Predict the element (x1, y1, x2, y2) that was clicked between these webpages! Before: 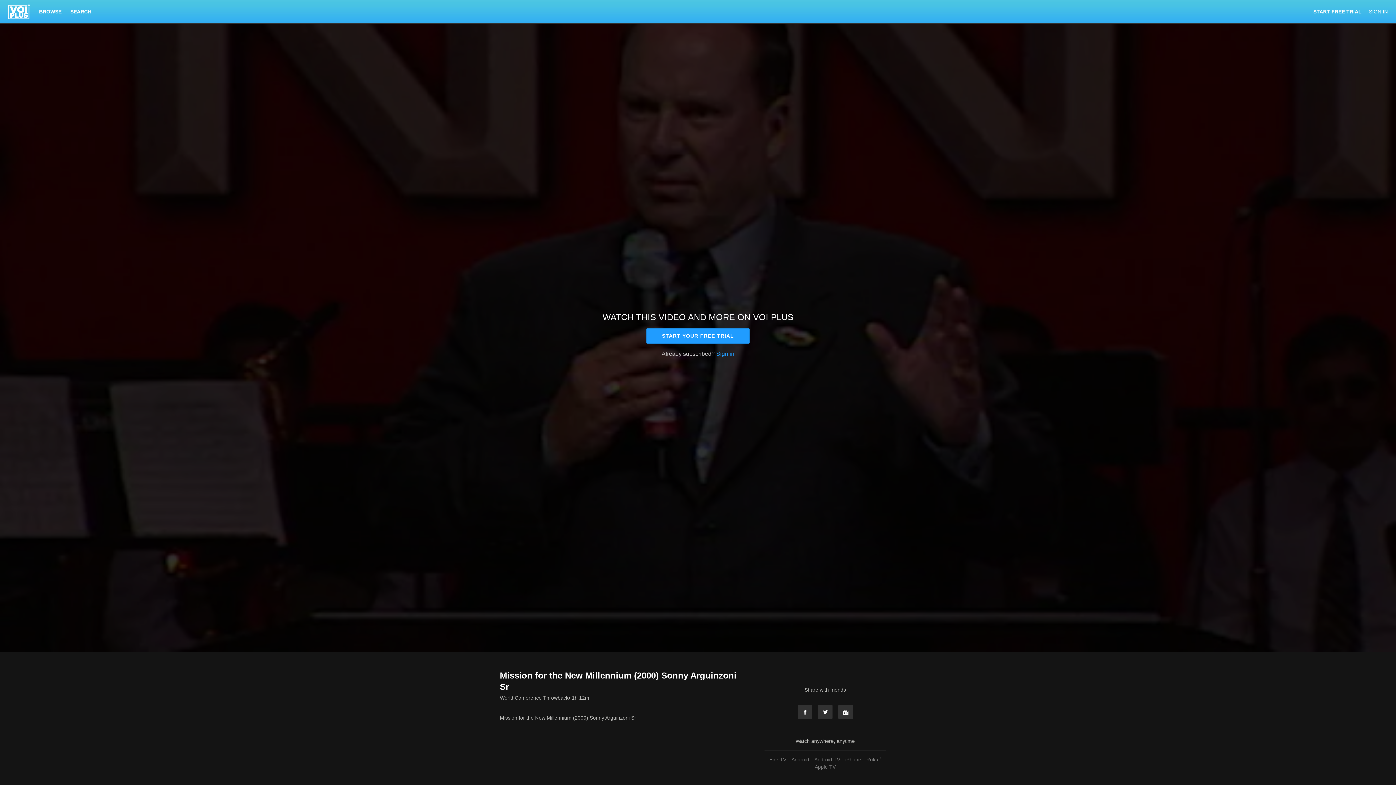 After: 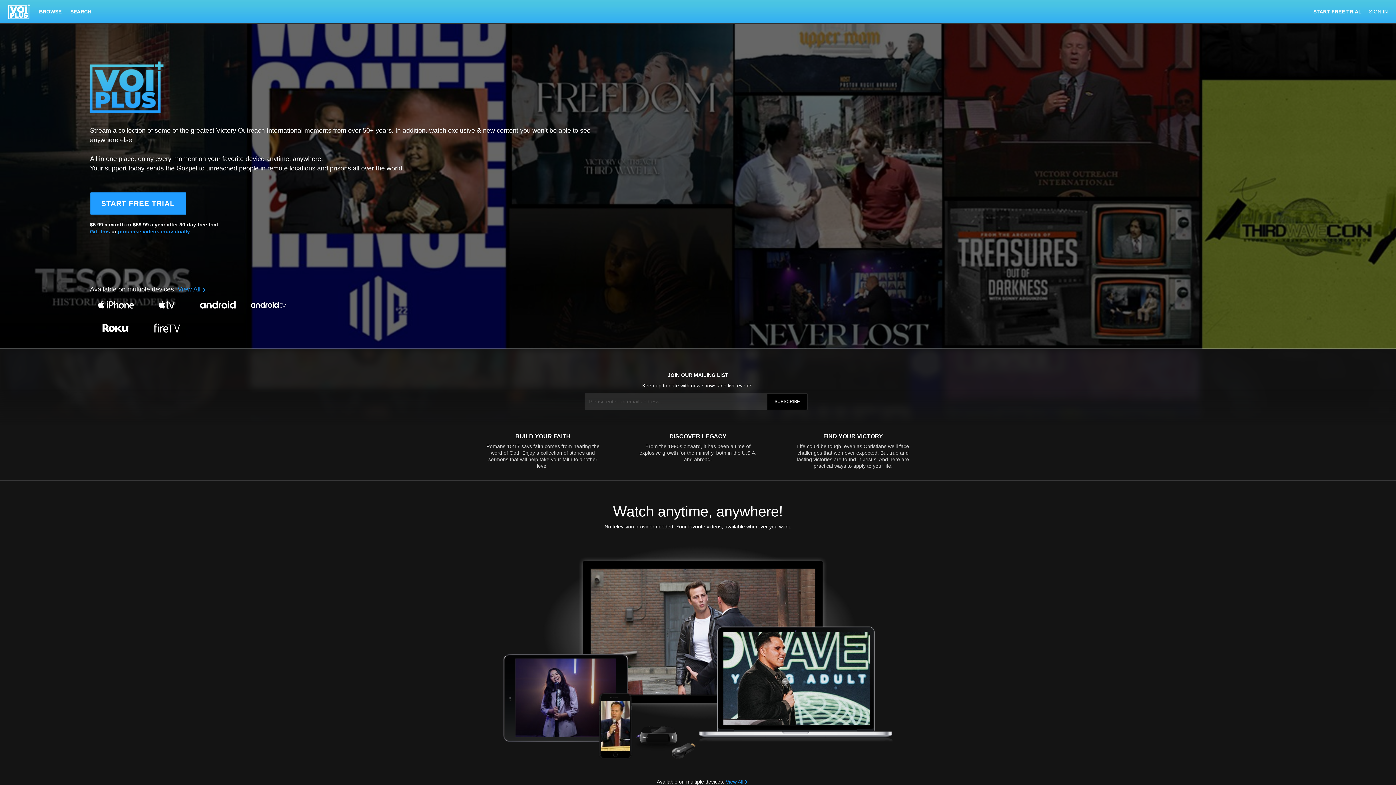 Action: bbox: (8, 4, 30, 19)